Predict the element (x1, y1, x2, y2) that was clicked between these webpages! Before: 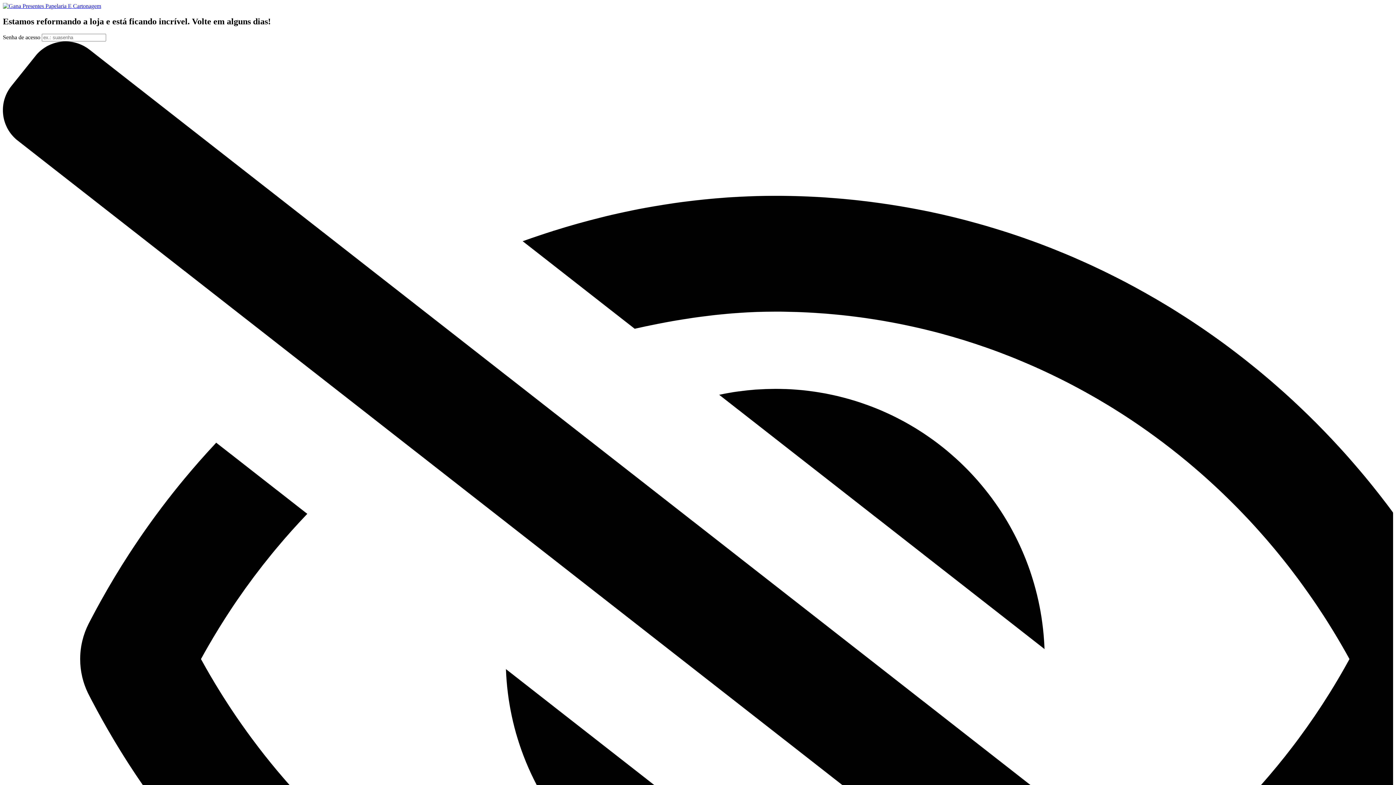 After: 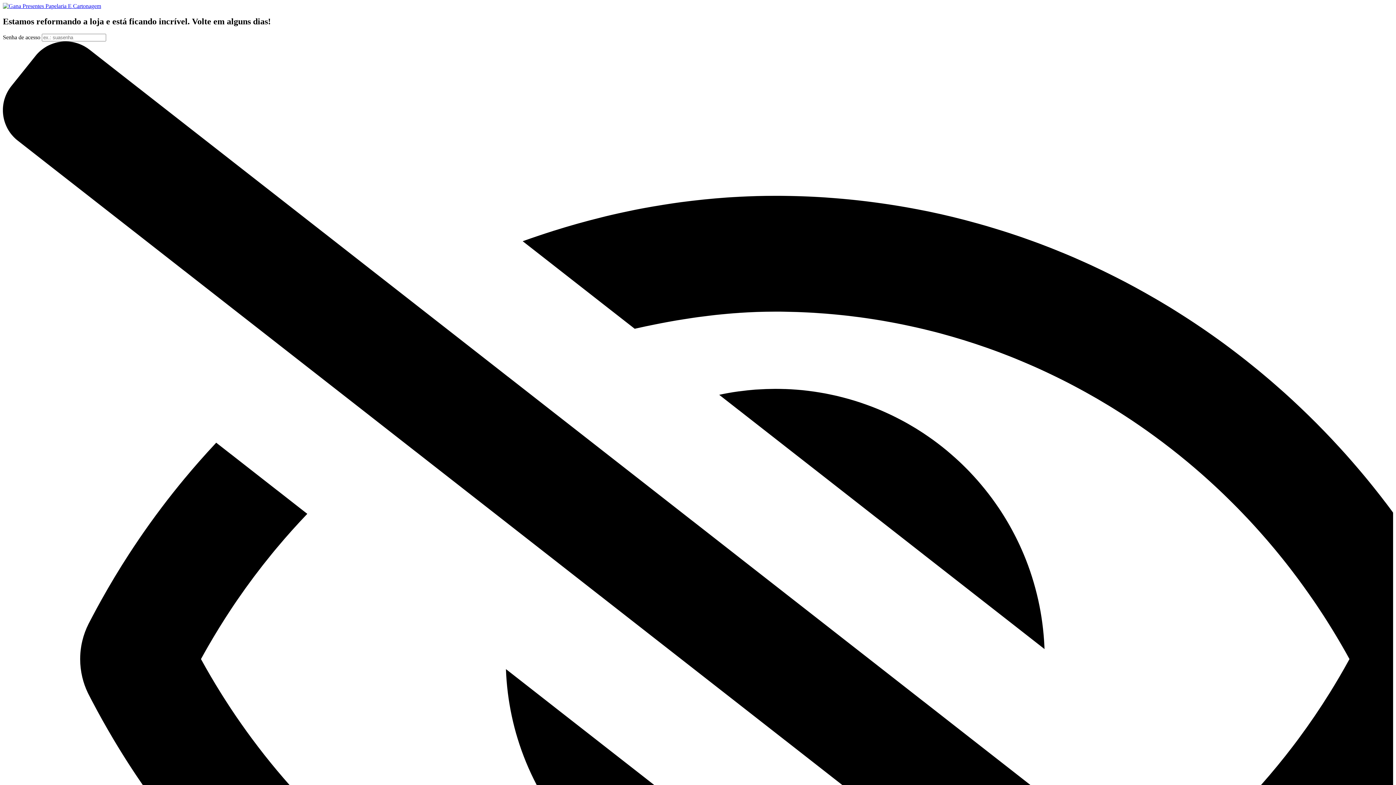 Action: bbox: (2, 2, 101, 9)